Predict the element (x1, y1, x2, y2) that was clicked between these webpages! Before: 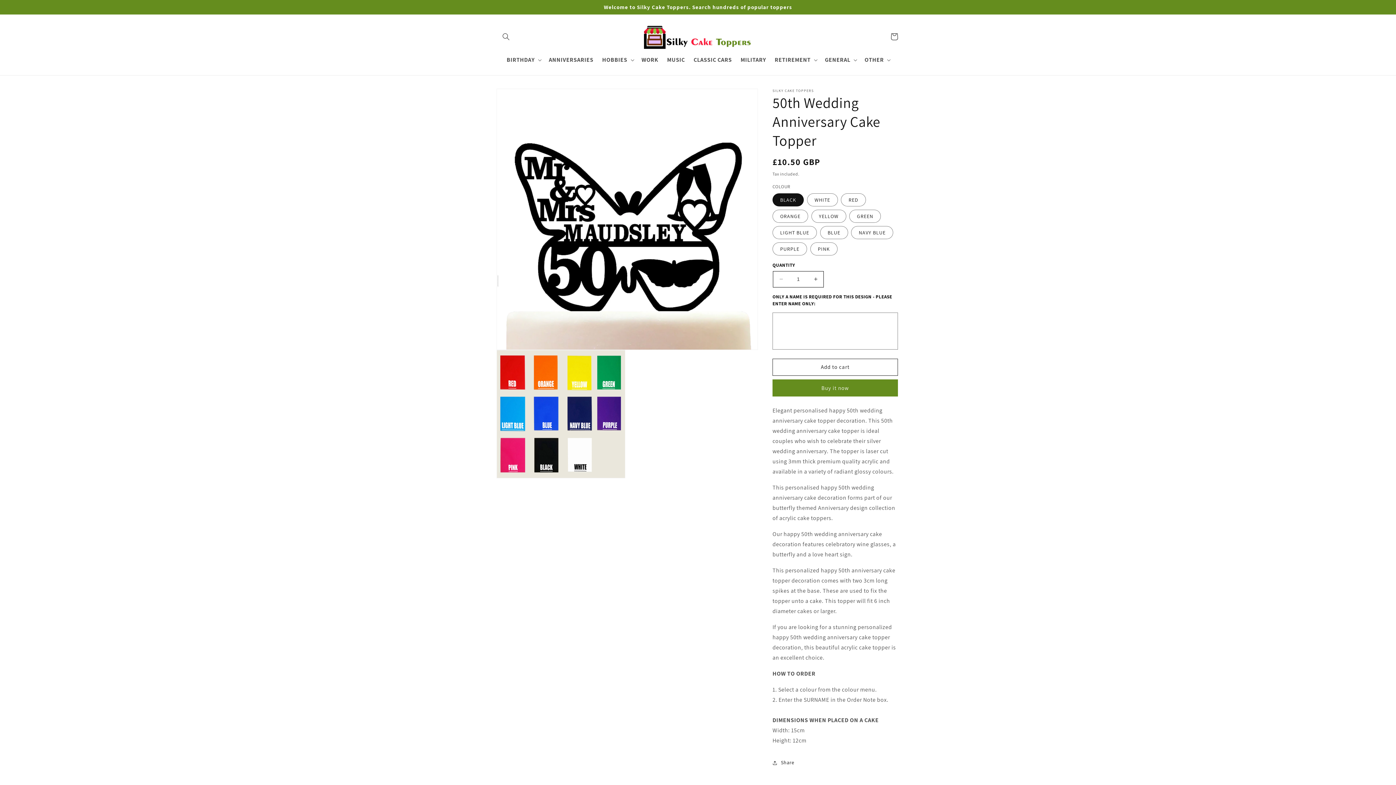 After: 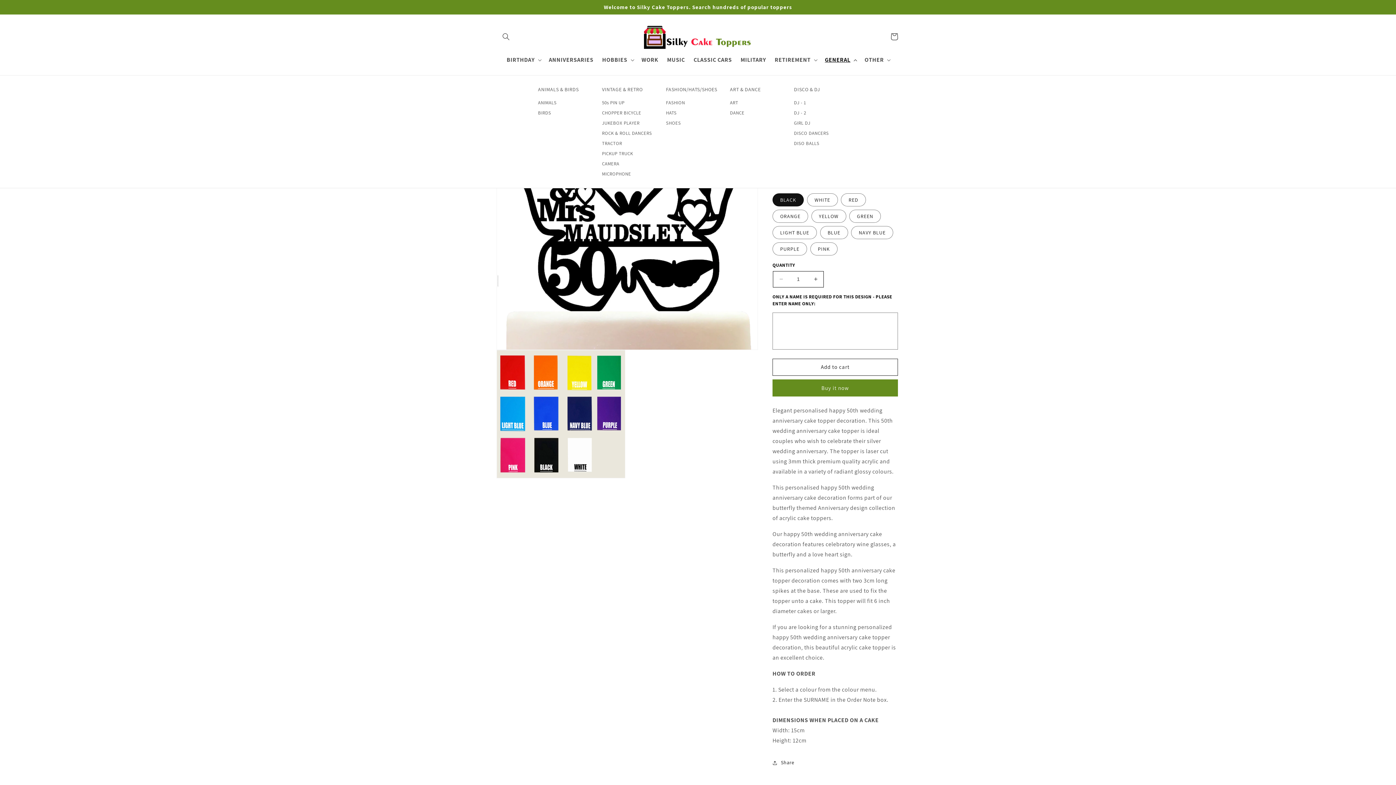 Action: label: GENERAL bbox: (820, 51, 860, 67)